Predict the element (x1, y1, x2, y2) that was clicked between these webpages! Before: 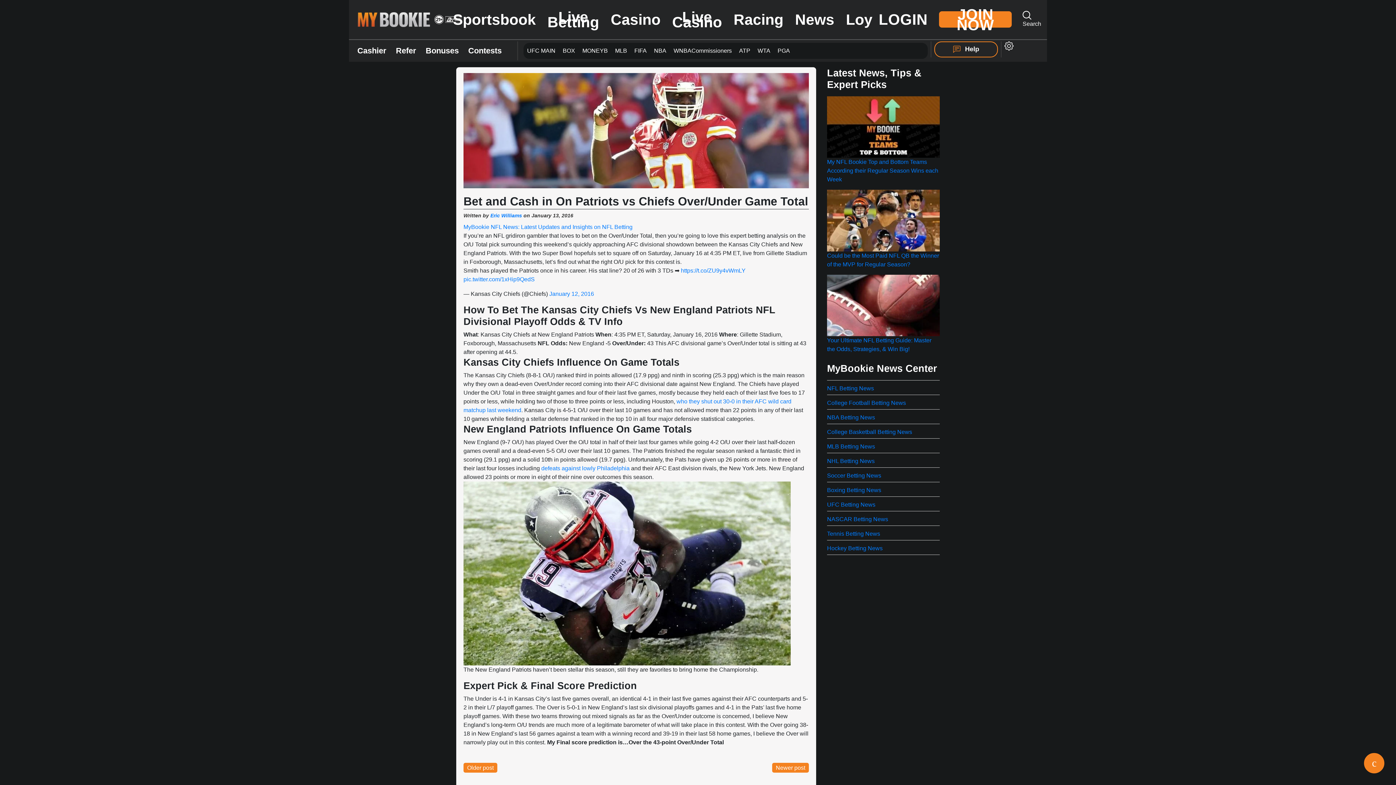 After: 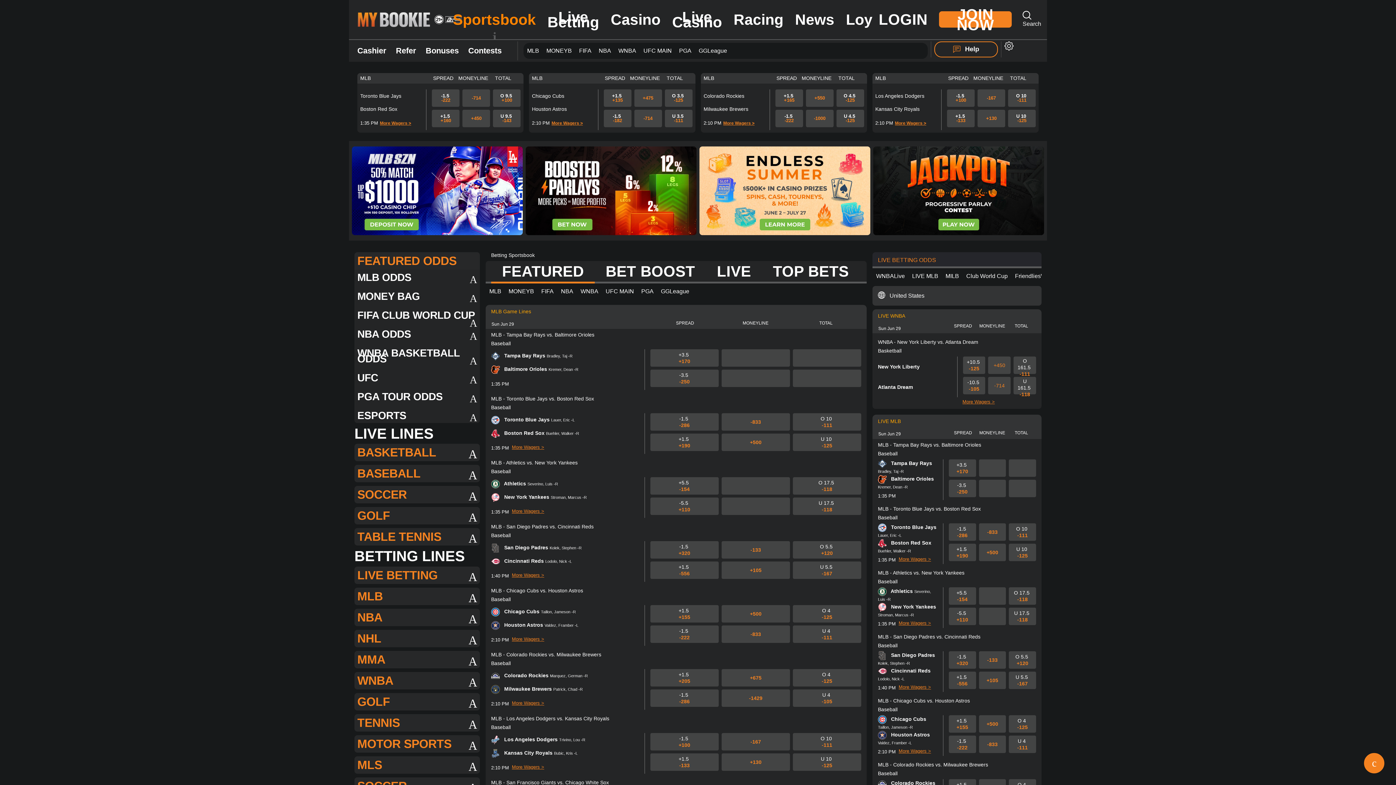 Action: bbox: (739, 47, 750, 53) label: ATP